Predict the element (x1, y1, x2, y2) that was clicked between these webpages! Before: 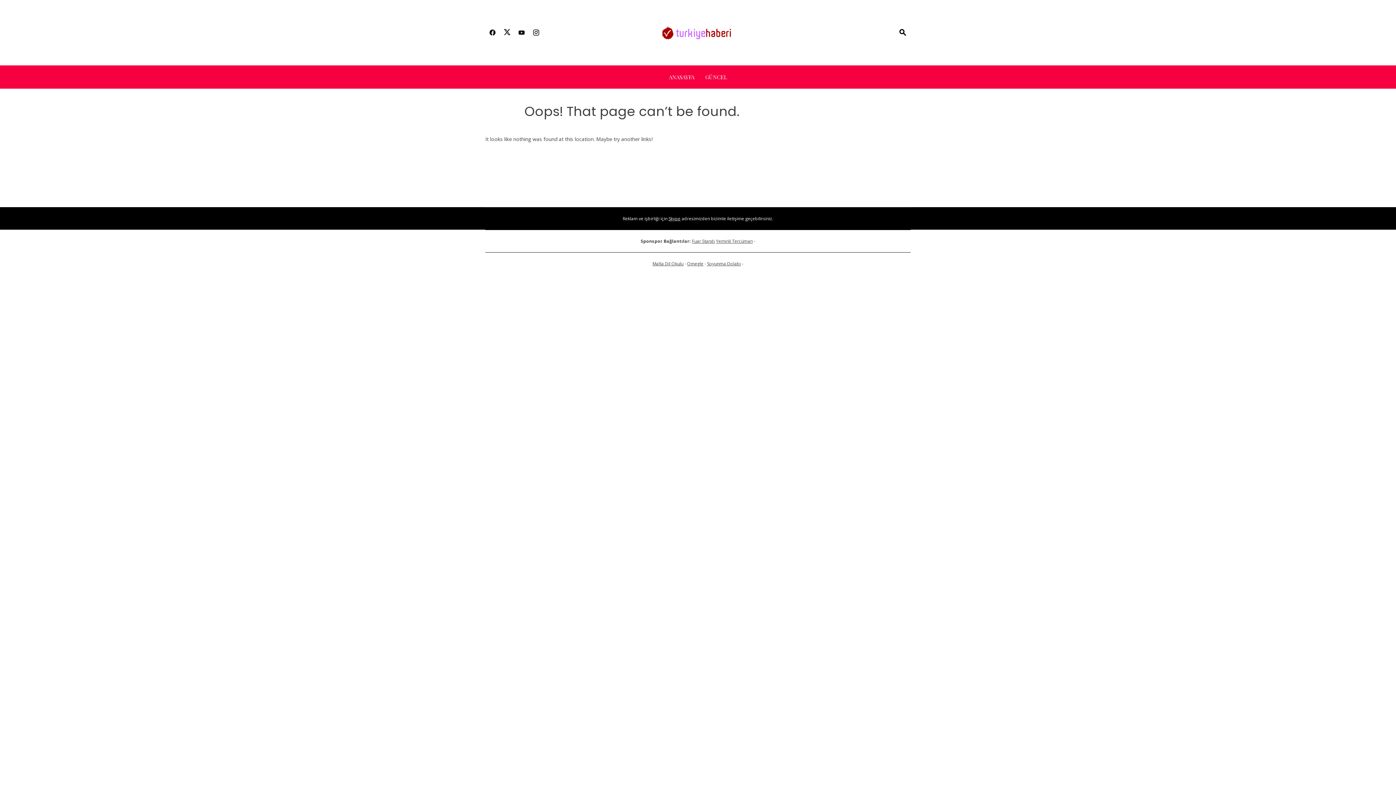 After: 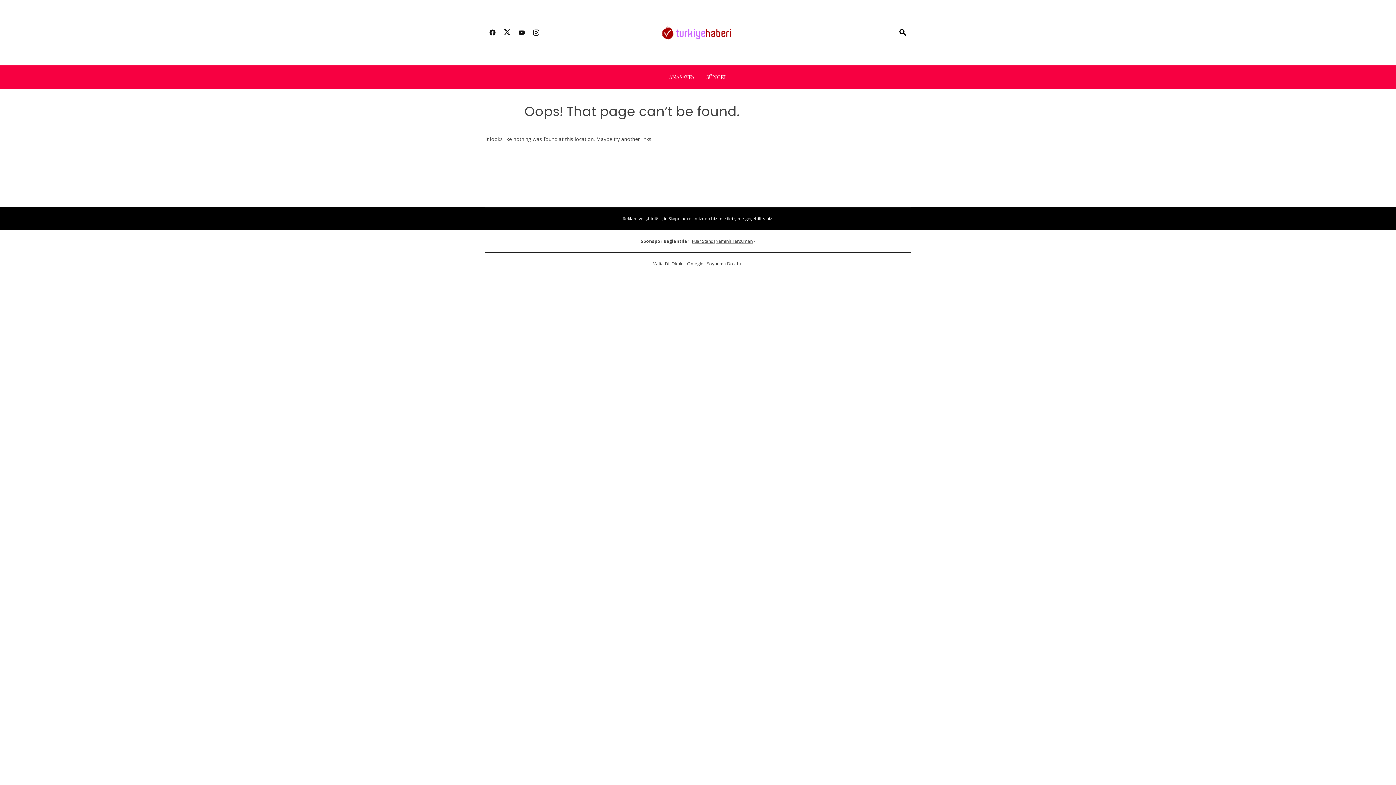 Action: bbox: (500, 24, 514, 41)